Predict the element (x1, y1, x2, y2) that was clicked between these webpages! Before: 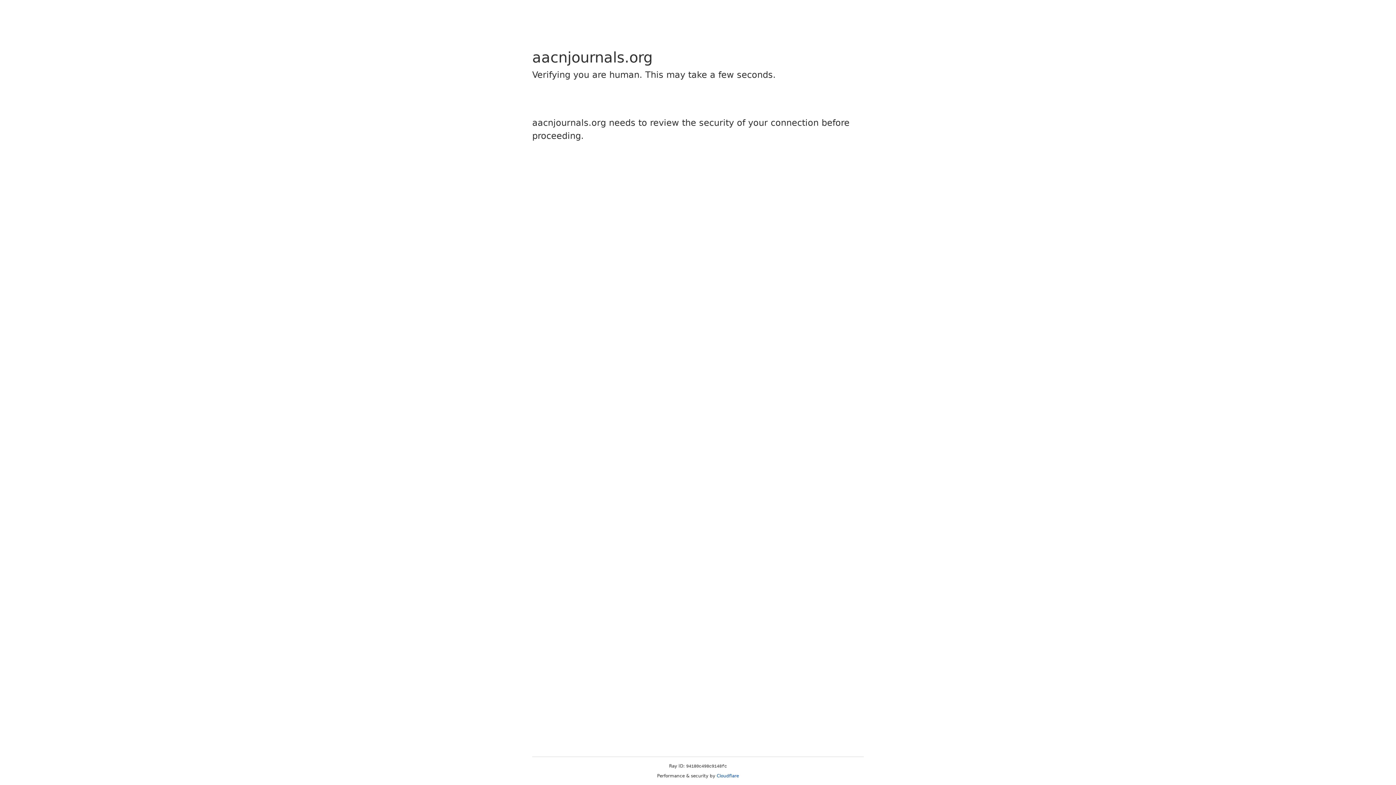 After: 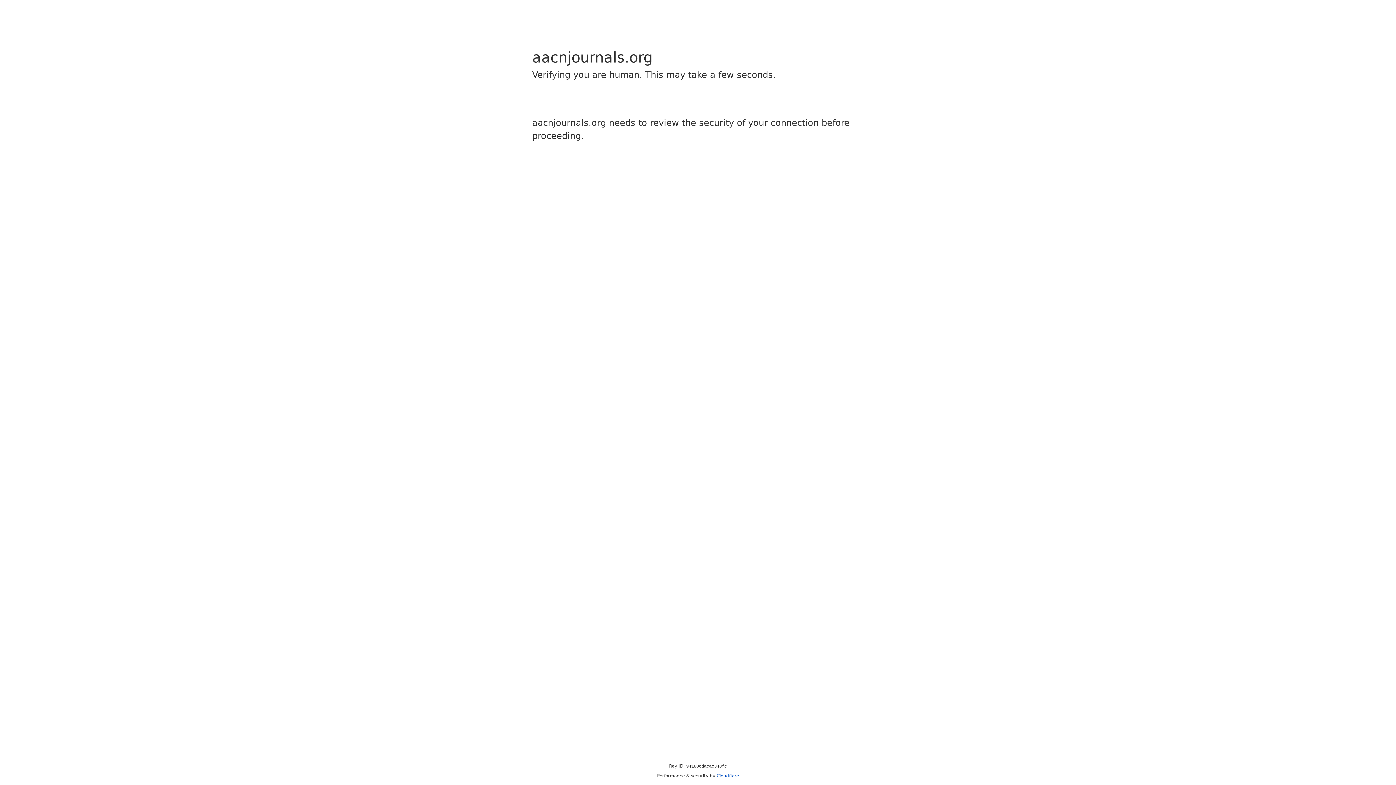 Action: bbox: (716, 773, 739, 778) label: Cloudflare